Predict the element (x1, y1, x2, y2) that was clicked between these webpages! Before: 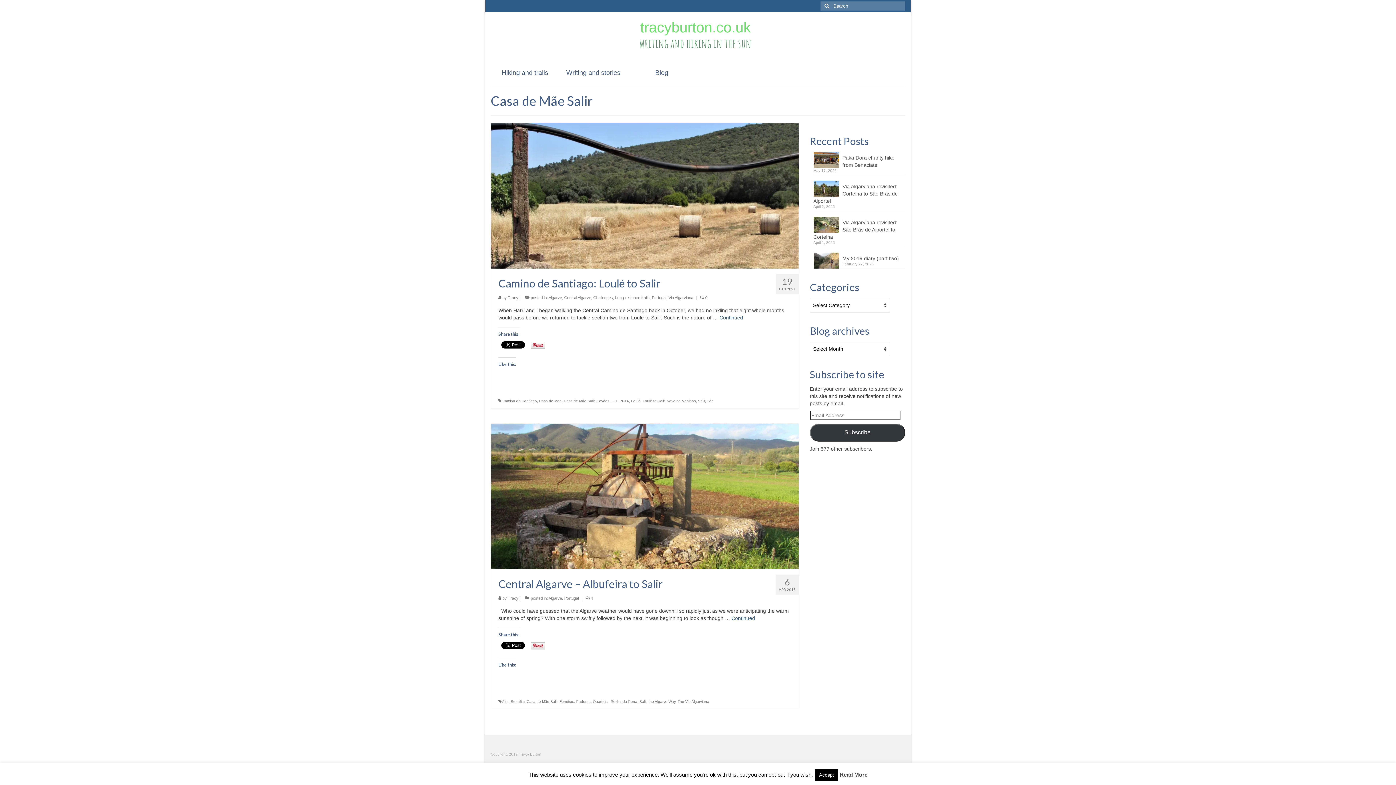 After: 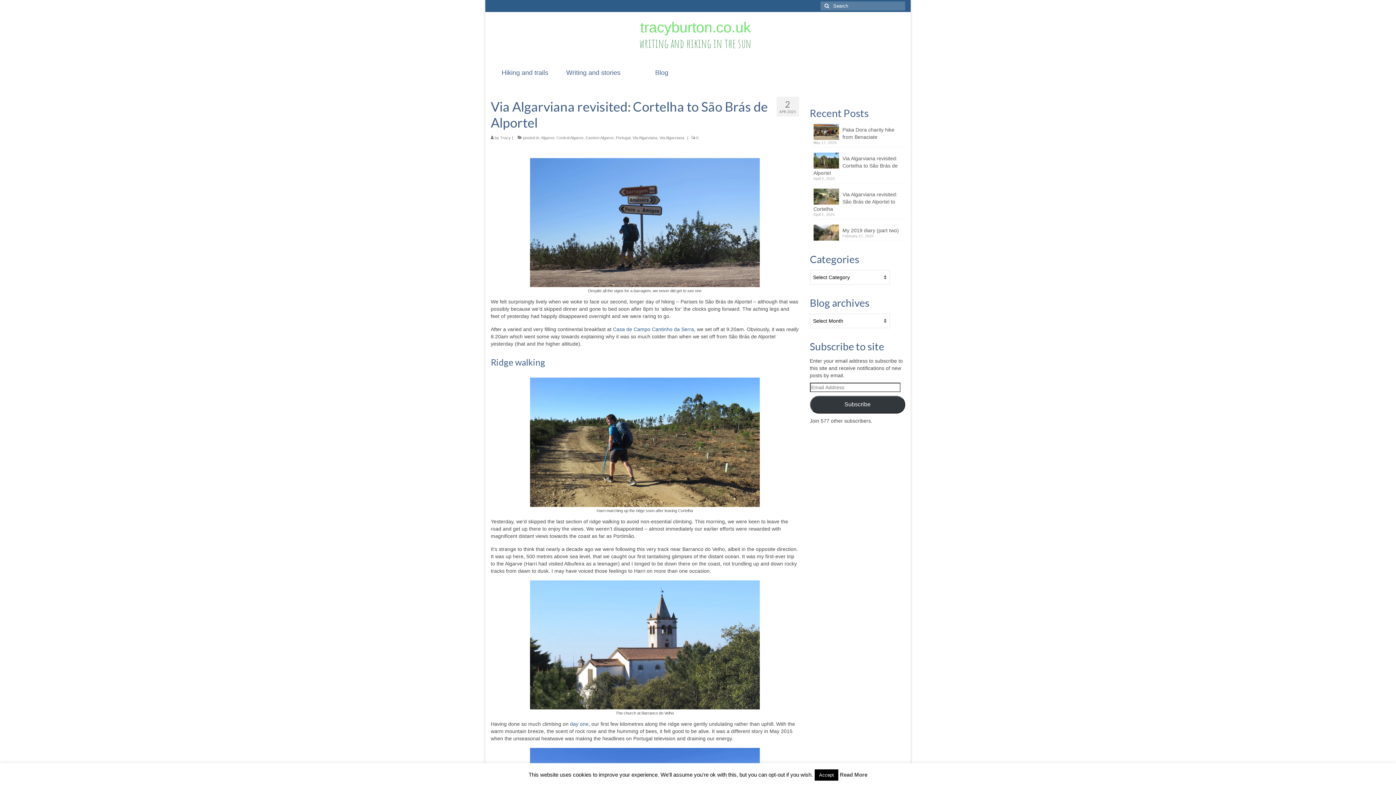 Action: bbox: (813, 180, 905, 204) label: Via Algarviana revisited: Cortelha to São Brás de Alportel